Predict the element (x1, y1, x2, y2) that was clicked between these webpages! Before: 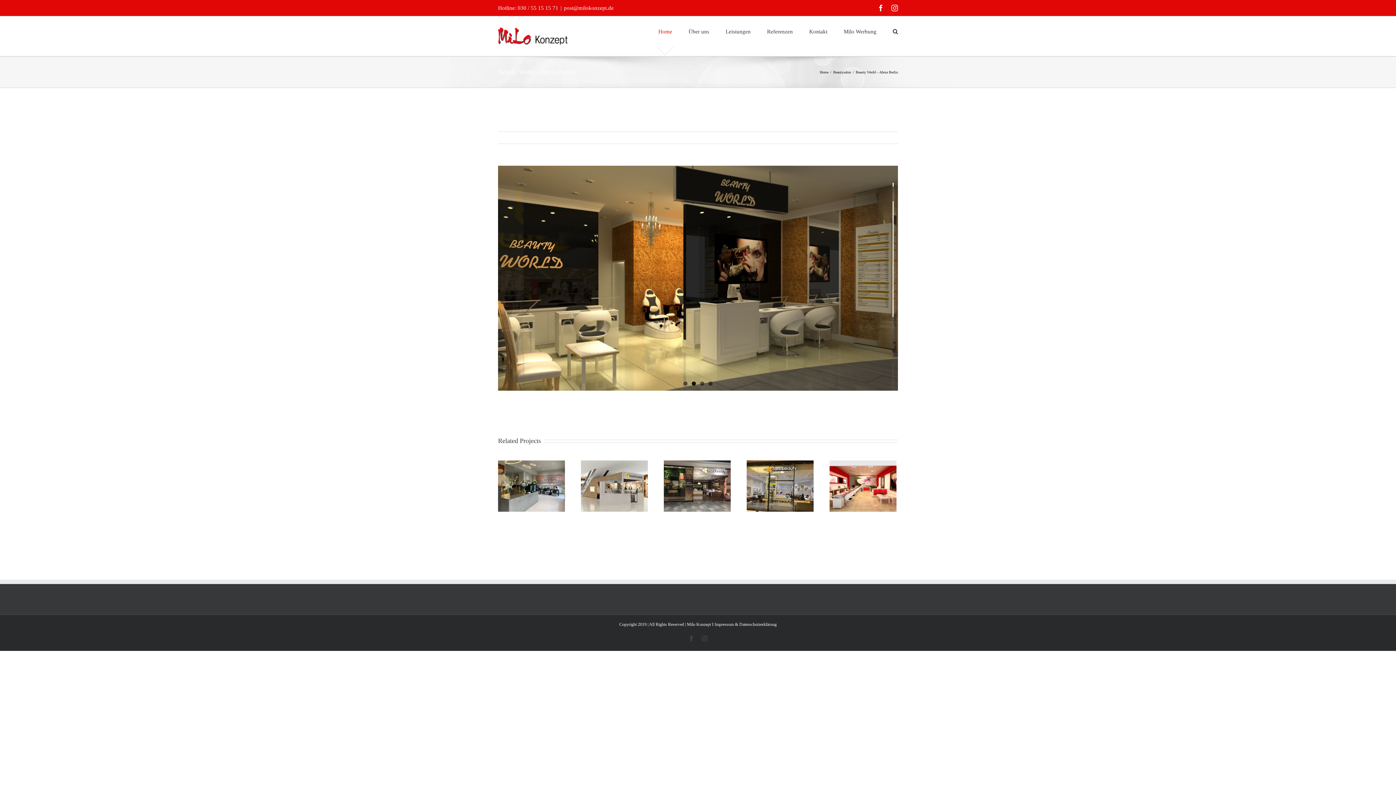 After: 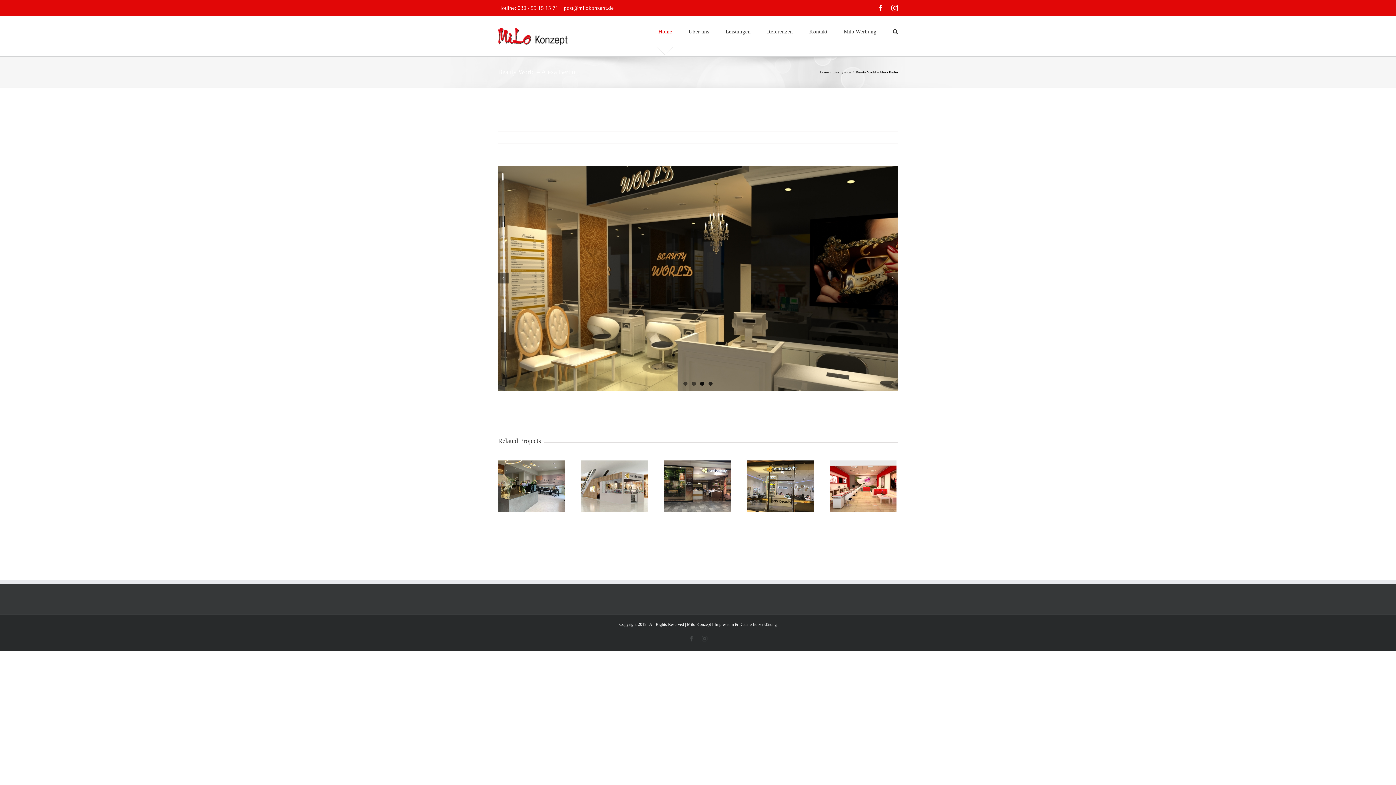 Action: bbox: (708, 381, 712, 385) label: 4